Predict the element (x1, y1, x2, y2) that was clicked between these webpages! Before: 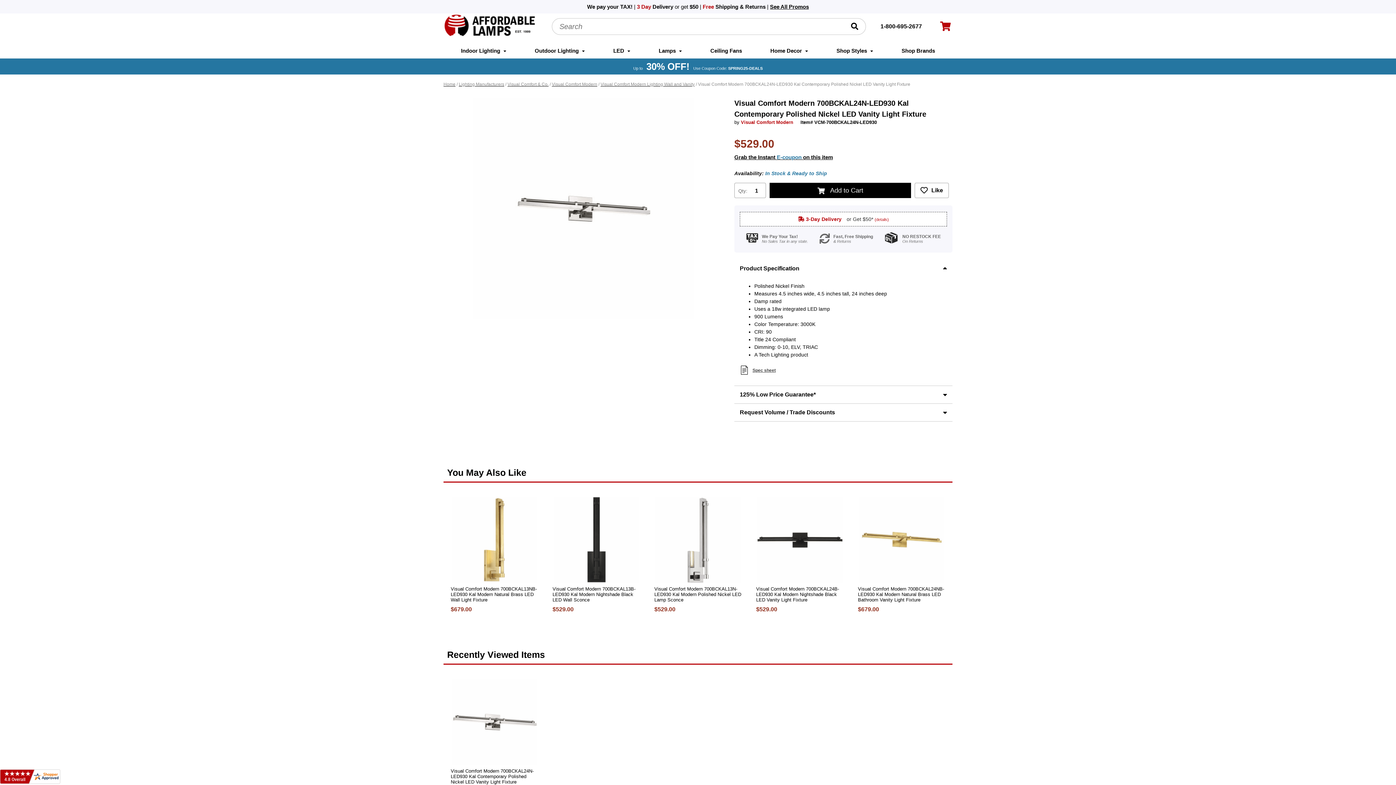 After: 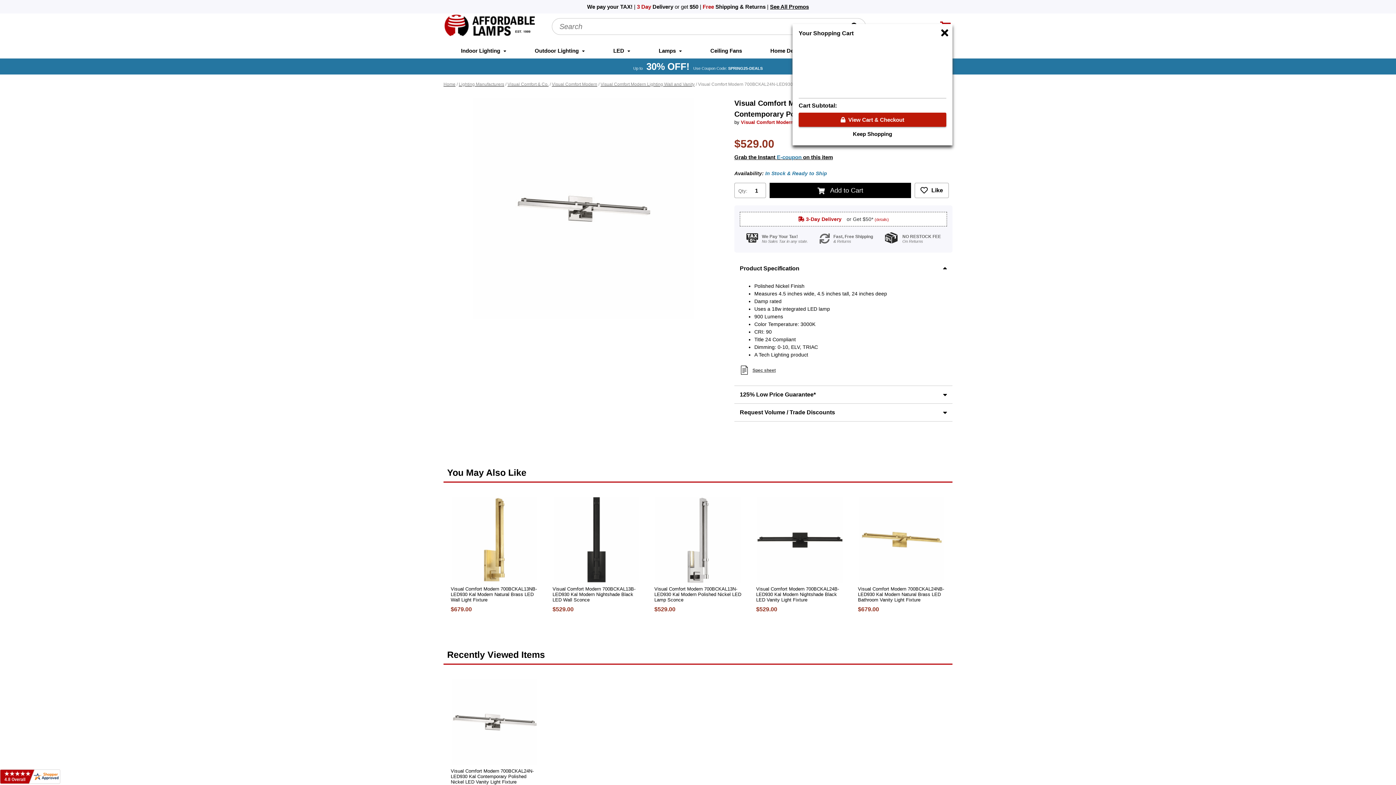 Action: bbox: (940, 24, 952, 31)